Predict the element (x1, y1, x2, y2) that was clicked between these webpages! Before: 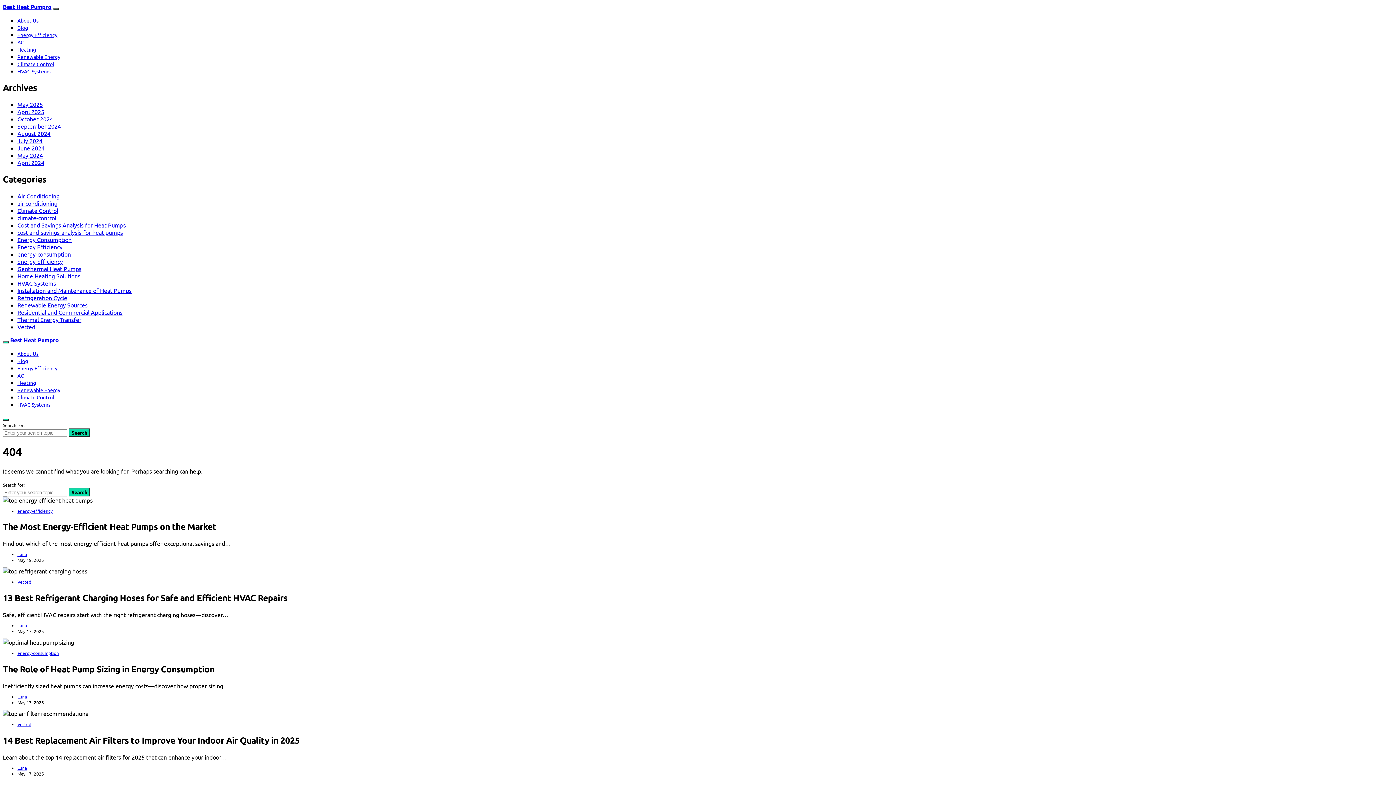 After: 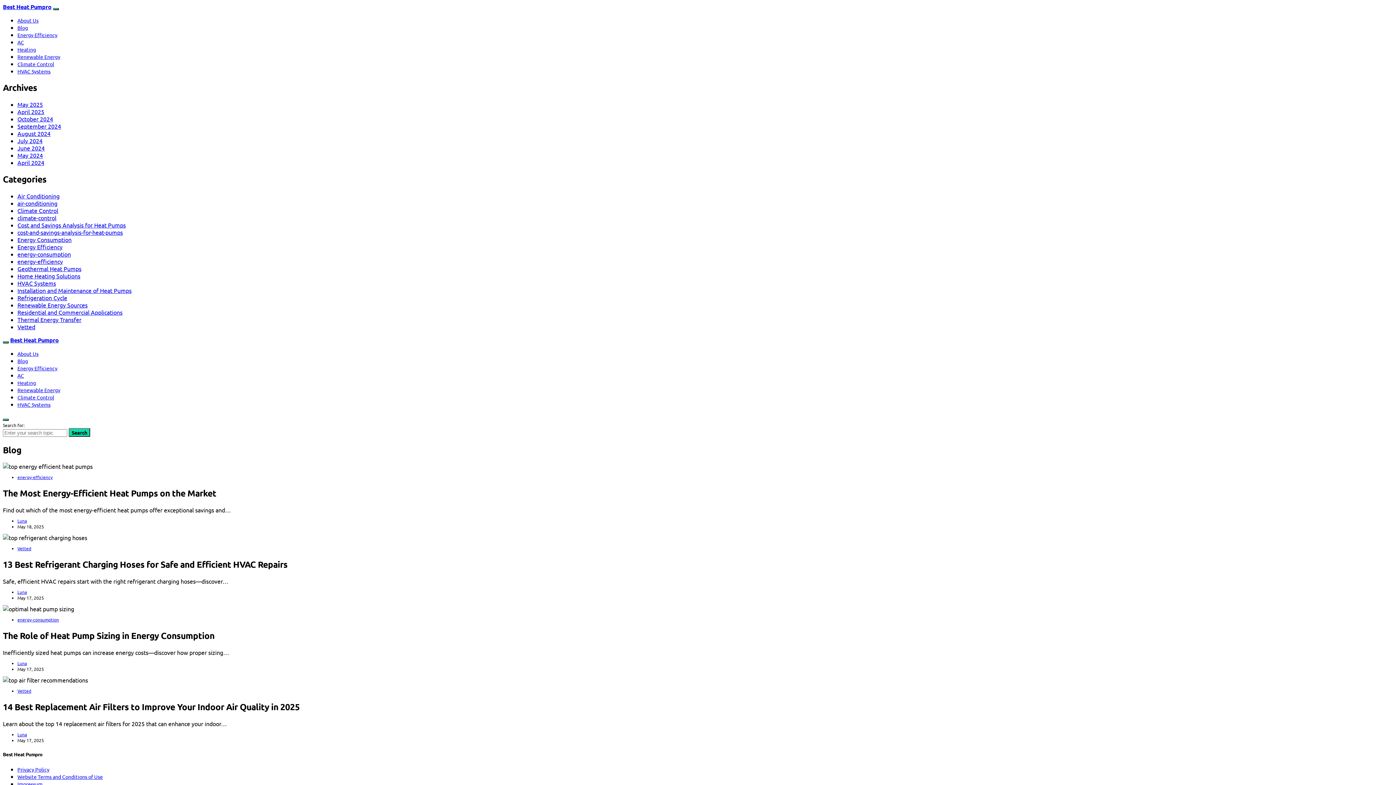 Action: bbox: (17, 357, 28, 364) label: Blog